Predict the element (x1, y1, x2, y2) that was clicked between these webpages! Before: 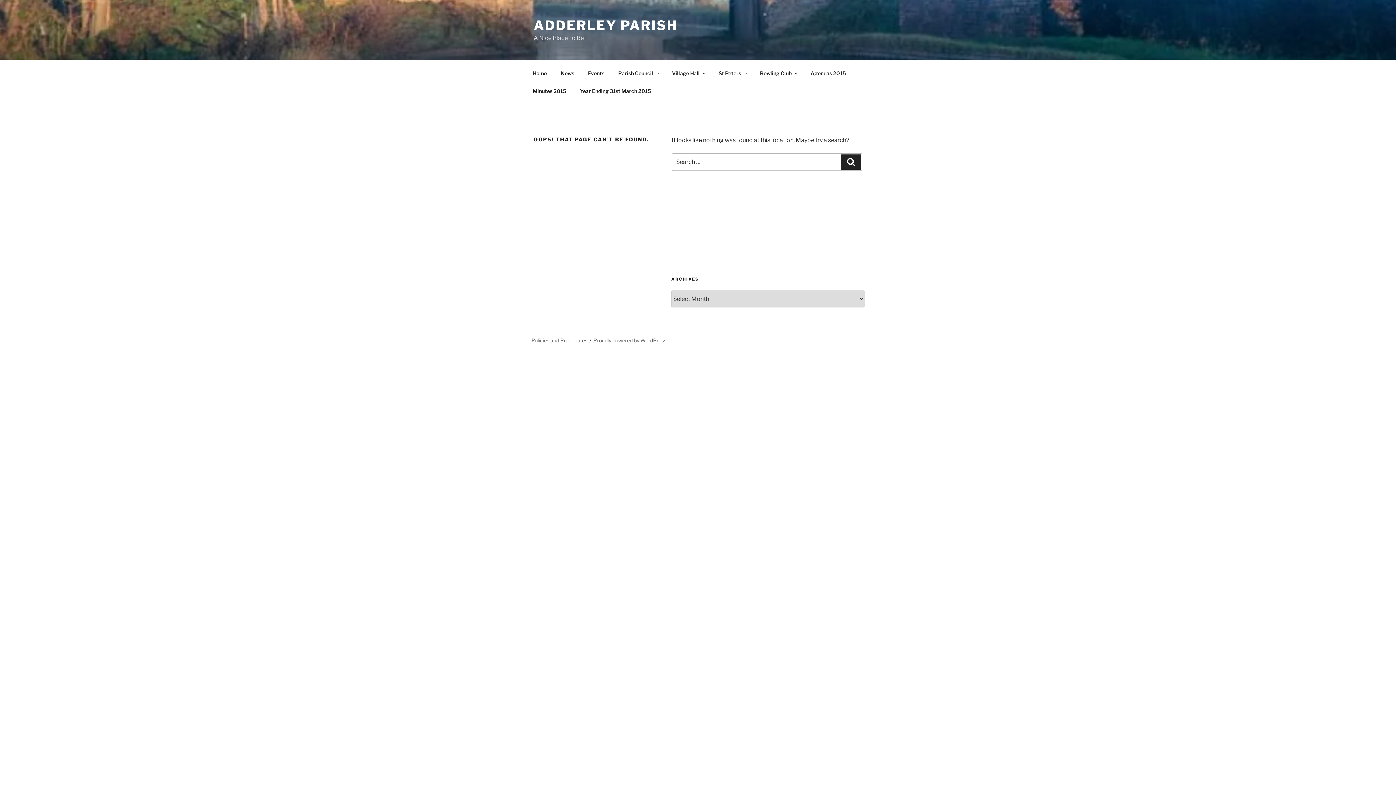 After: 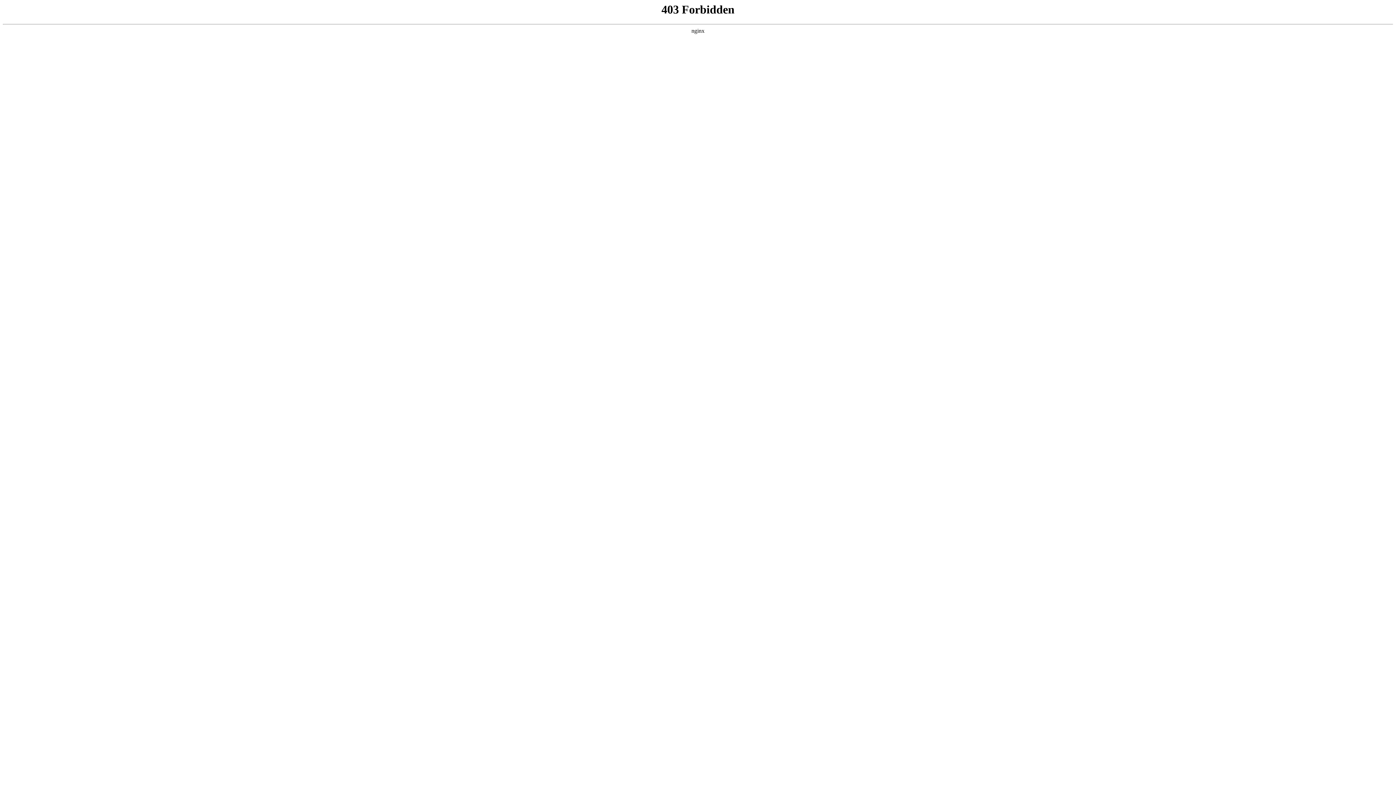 Action: bbox: (593, 337, 666, 343) label: Proudly powered by WordPress